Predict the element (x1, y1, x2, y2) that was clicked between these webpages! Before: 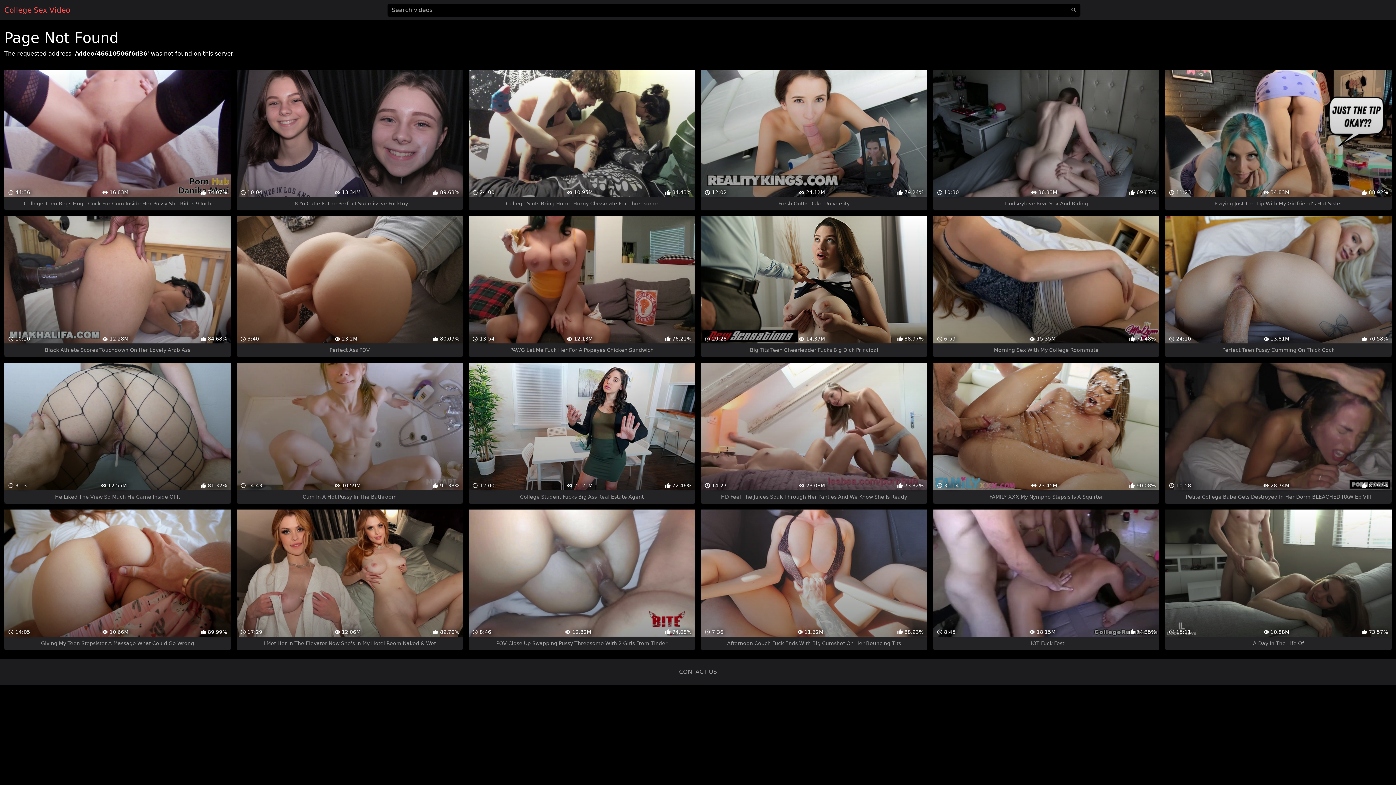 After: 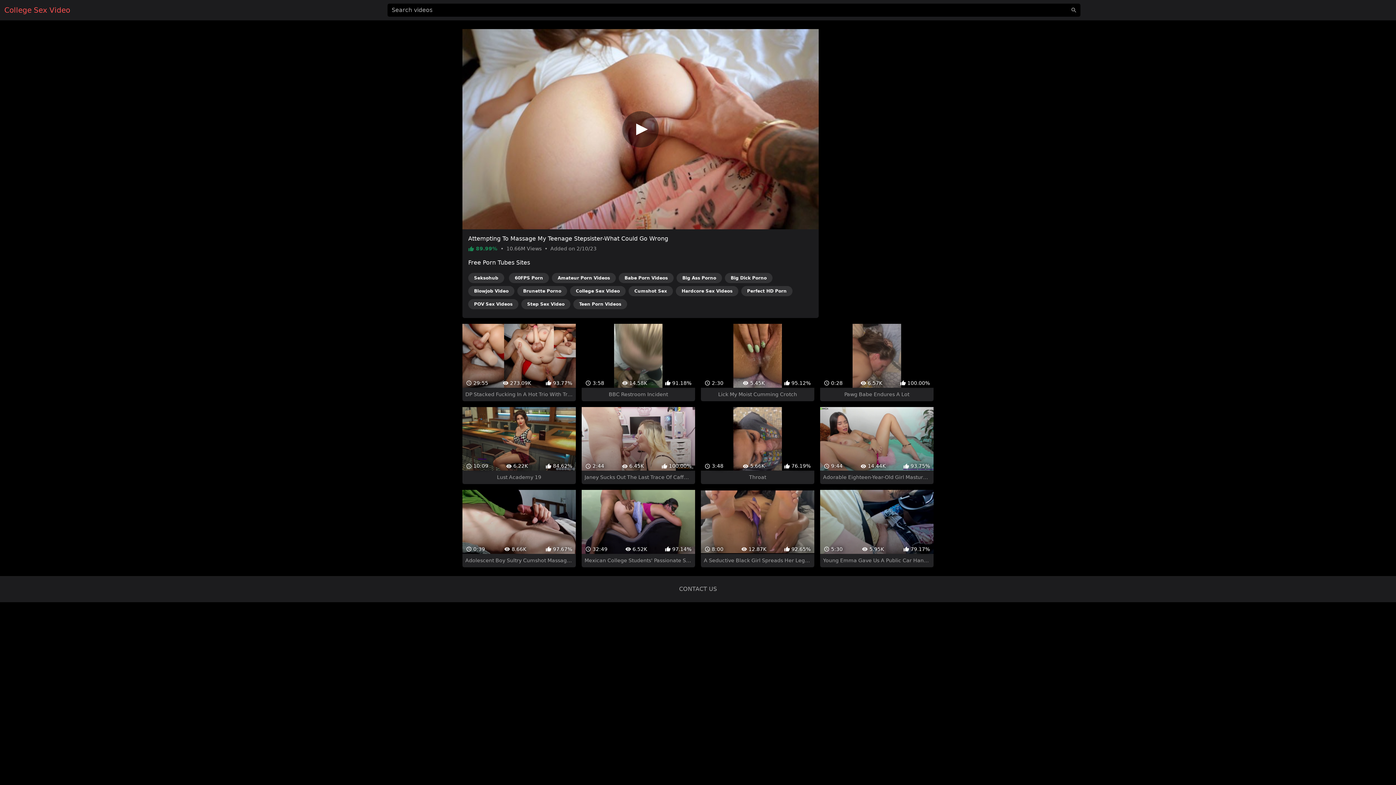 Action: label:  14:05
 10.66M
 89.99%
Giving My Teen Stepsister A Massage What Could Go Wrong bbox: (4, 509, 230, 650)